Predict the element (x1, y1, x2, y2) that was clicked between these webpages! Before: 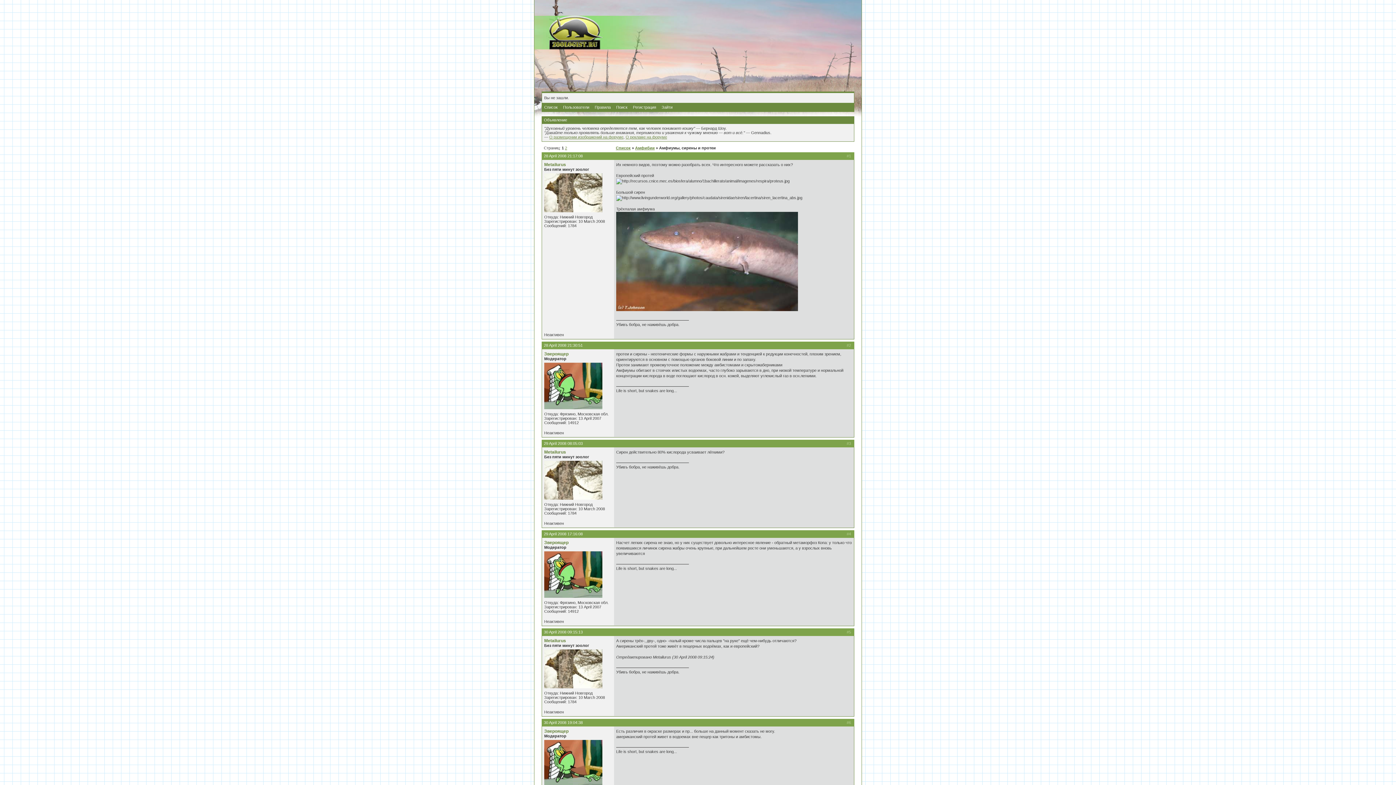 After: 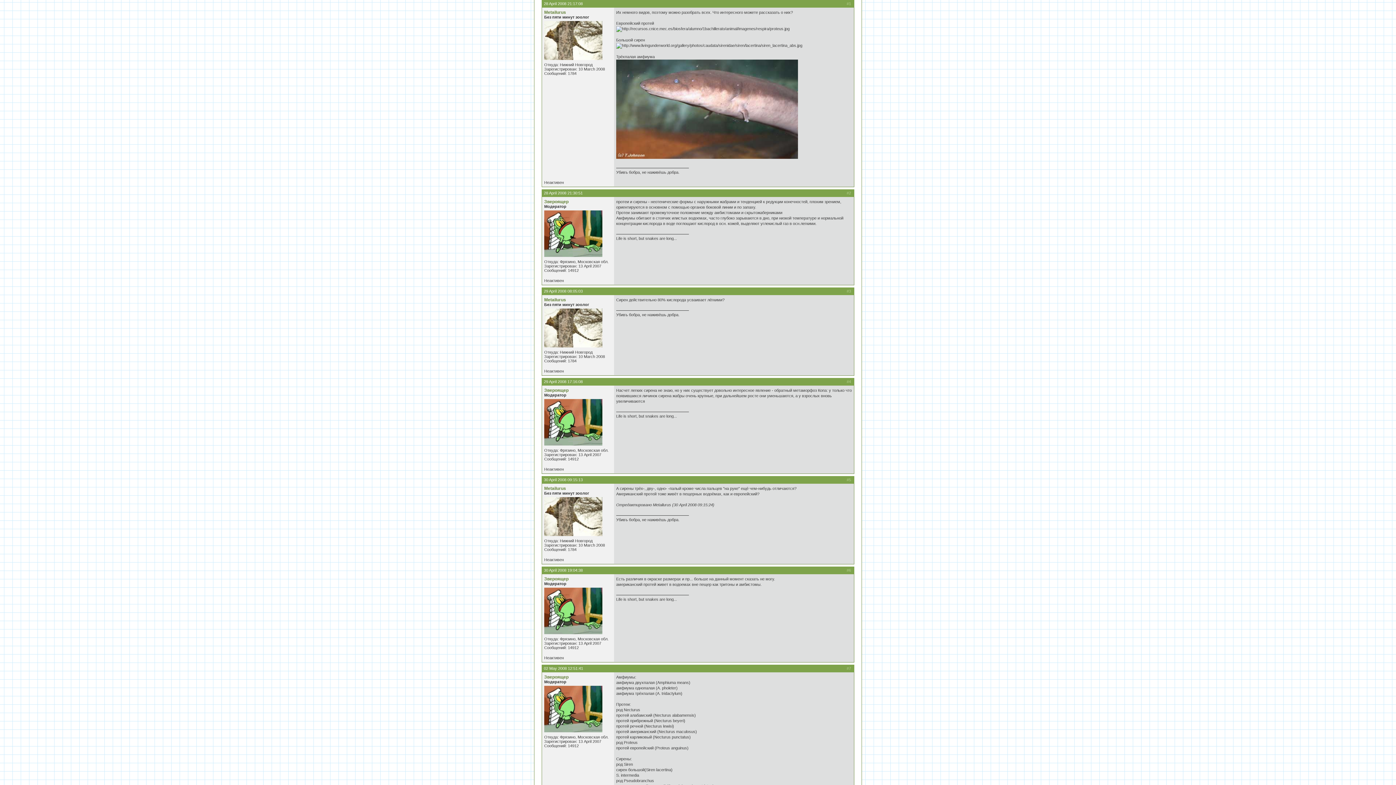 Action: bbox: (544, 153, 582, 158) label: 28 April 2008 21:17:08